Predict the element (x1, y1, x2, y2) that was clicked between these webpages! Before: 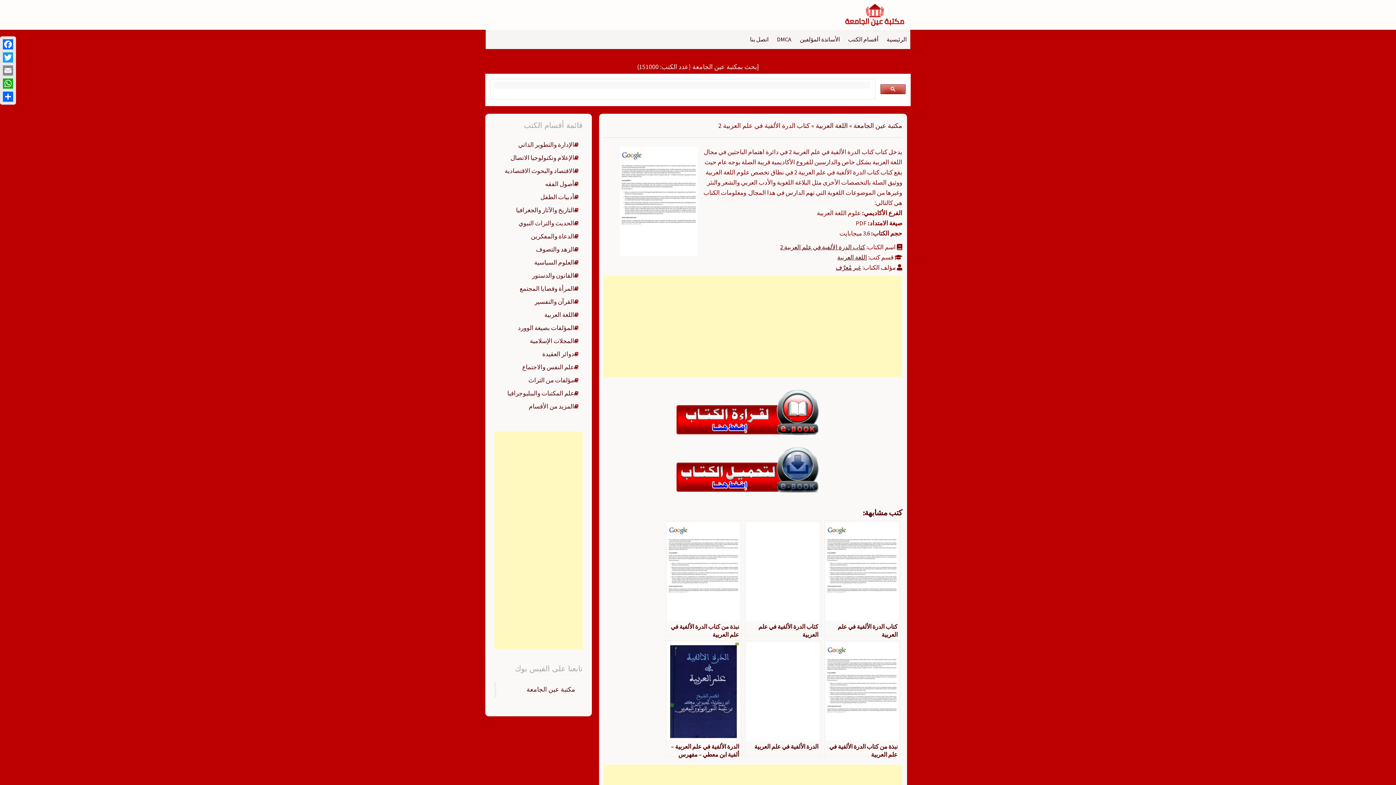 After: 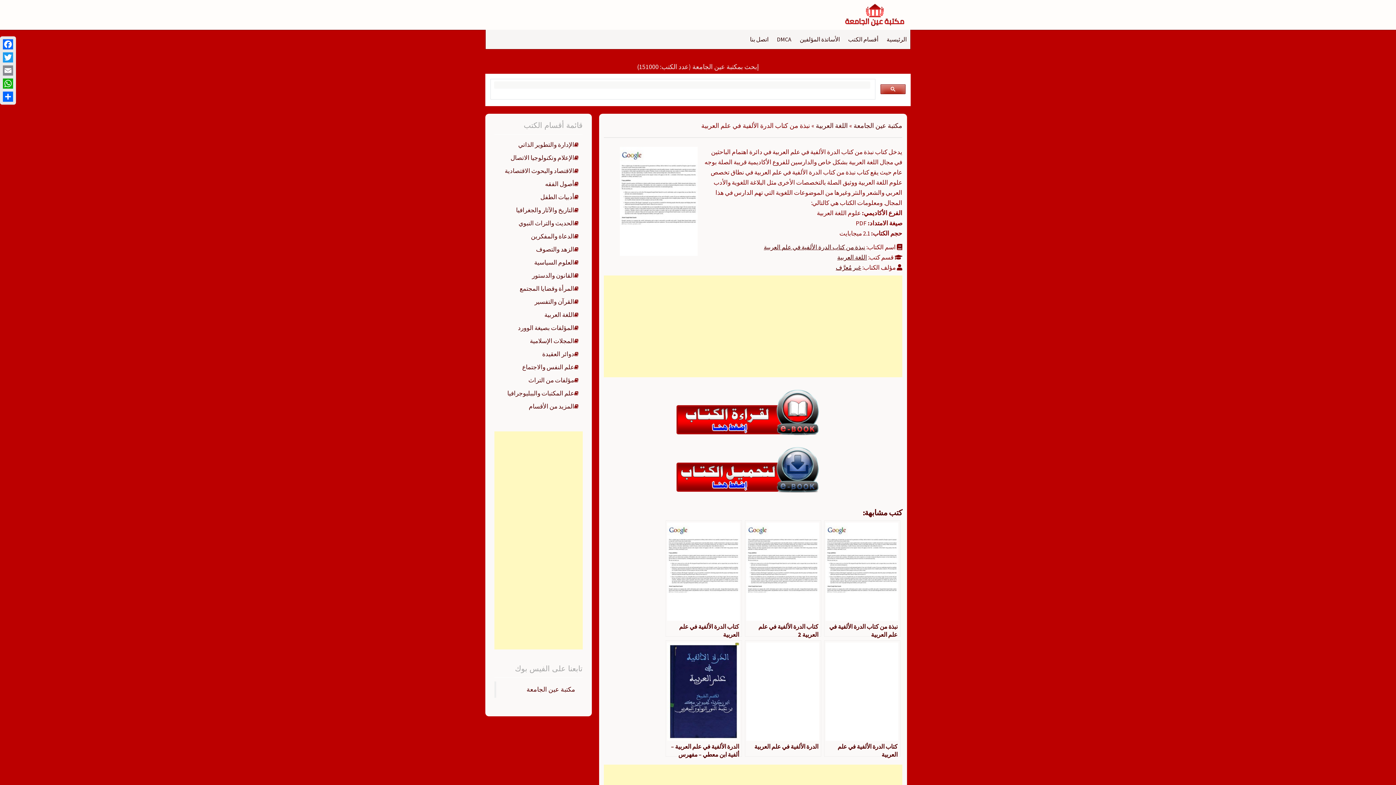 Action: label: نبذة من كتاب الدرة الألفية في علم العربية bbox: (665, 520, 742, 637)